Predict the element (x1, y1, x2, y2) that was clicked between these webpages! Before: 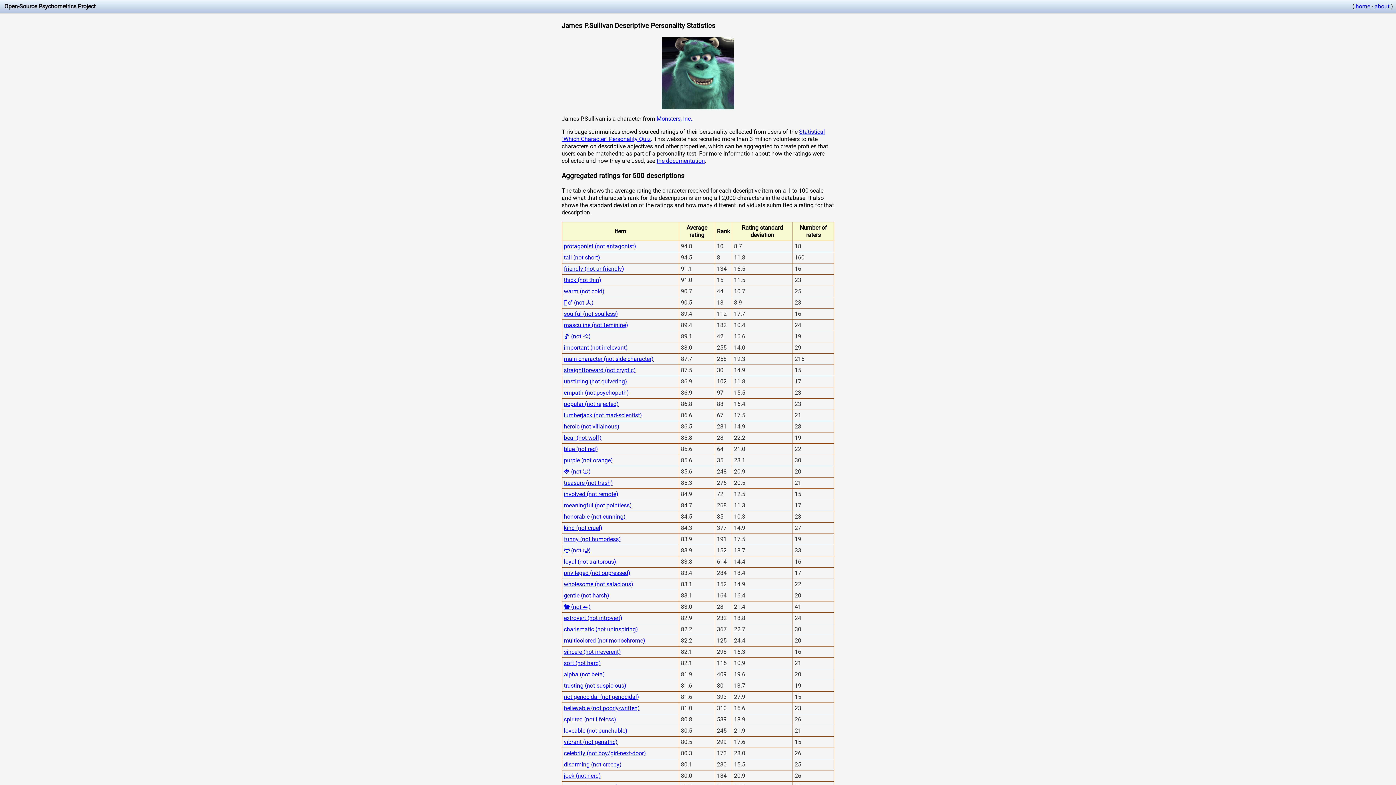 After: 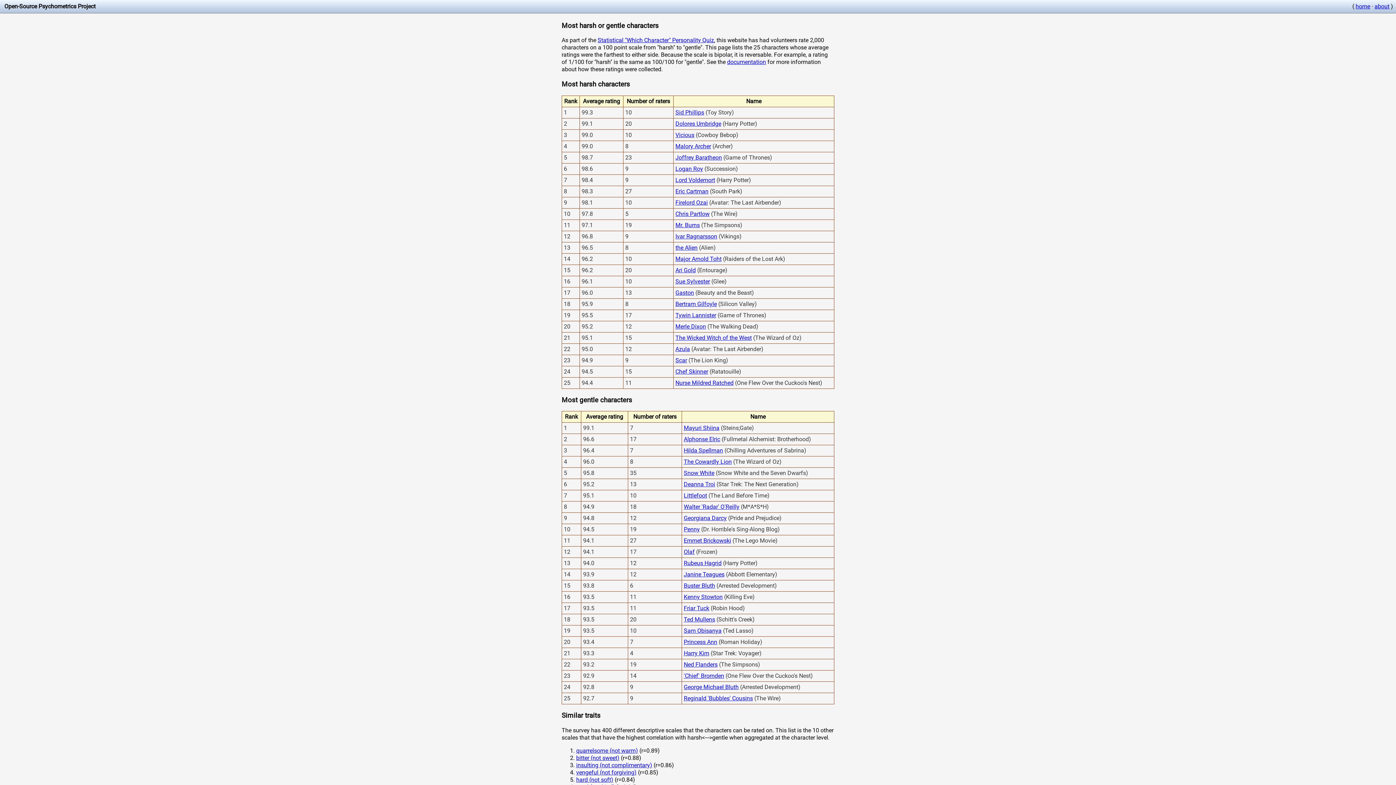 Action: bbox: (564, 592, 609, 599) label: gentle (not harsh)